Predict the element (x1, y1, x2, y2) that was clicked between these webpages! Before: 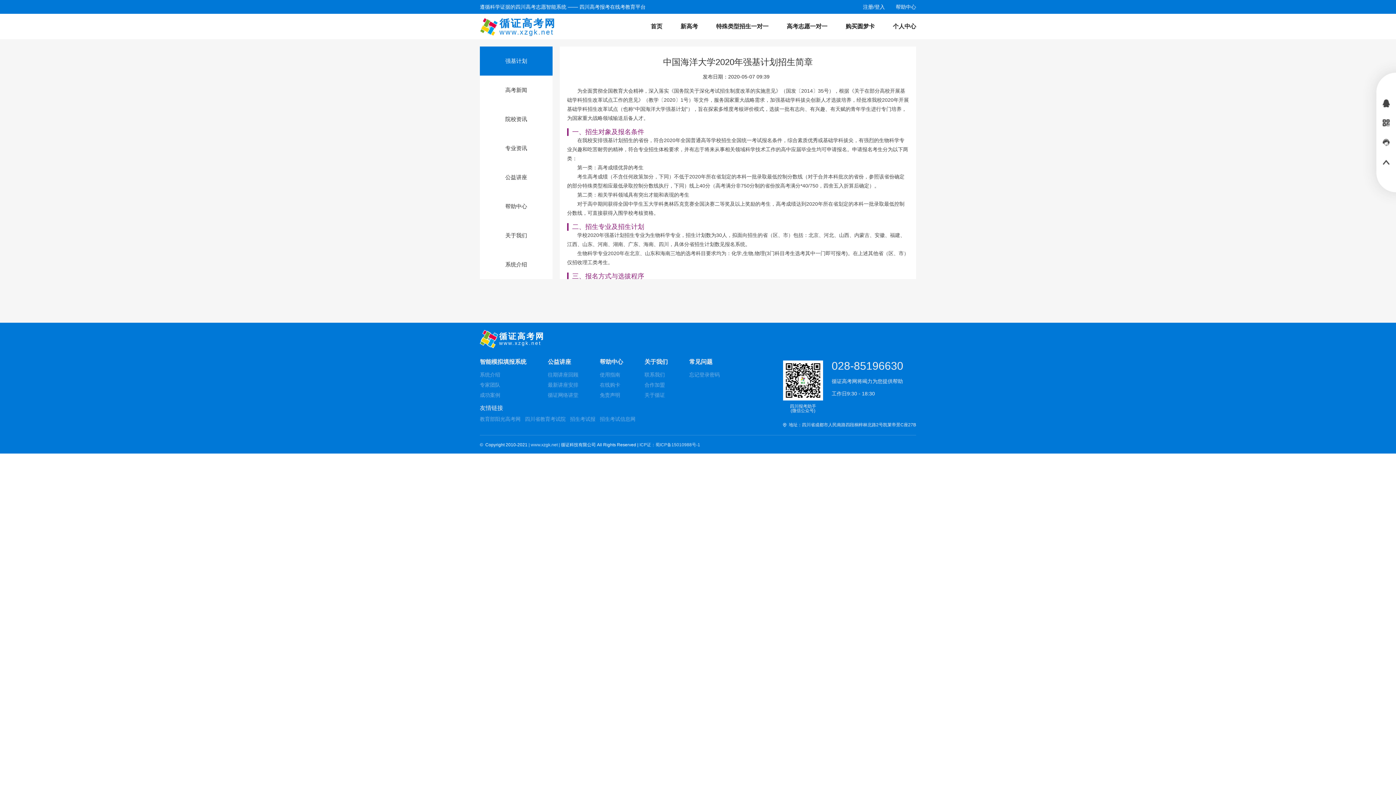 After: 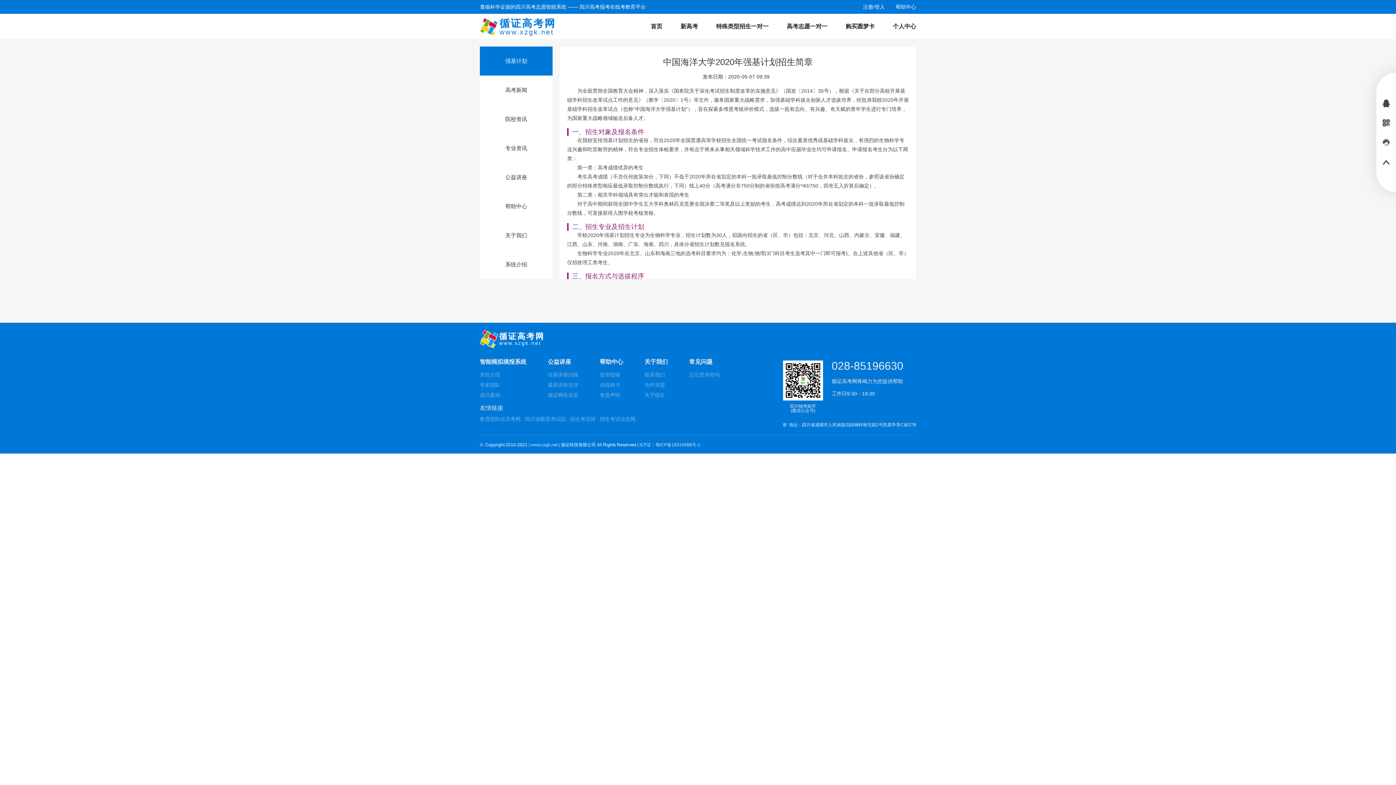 Action: label:  帮助中心 bbox: (896, 0, 916, 15)